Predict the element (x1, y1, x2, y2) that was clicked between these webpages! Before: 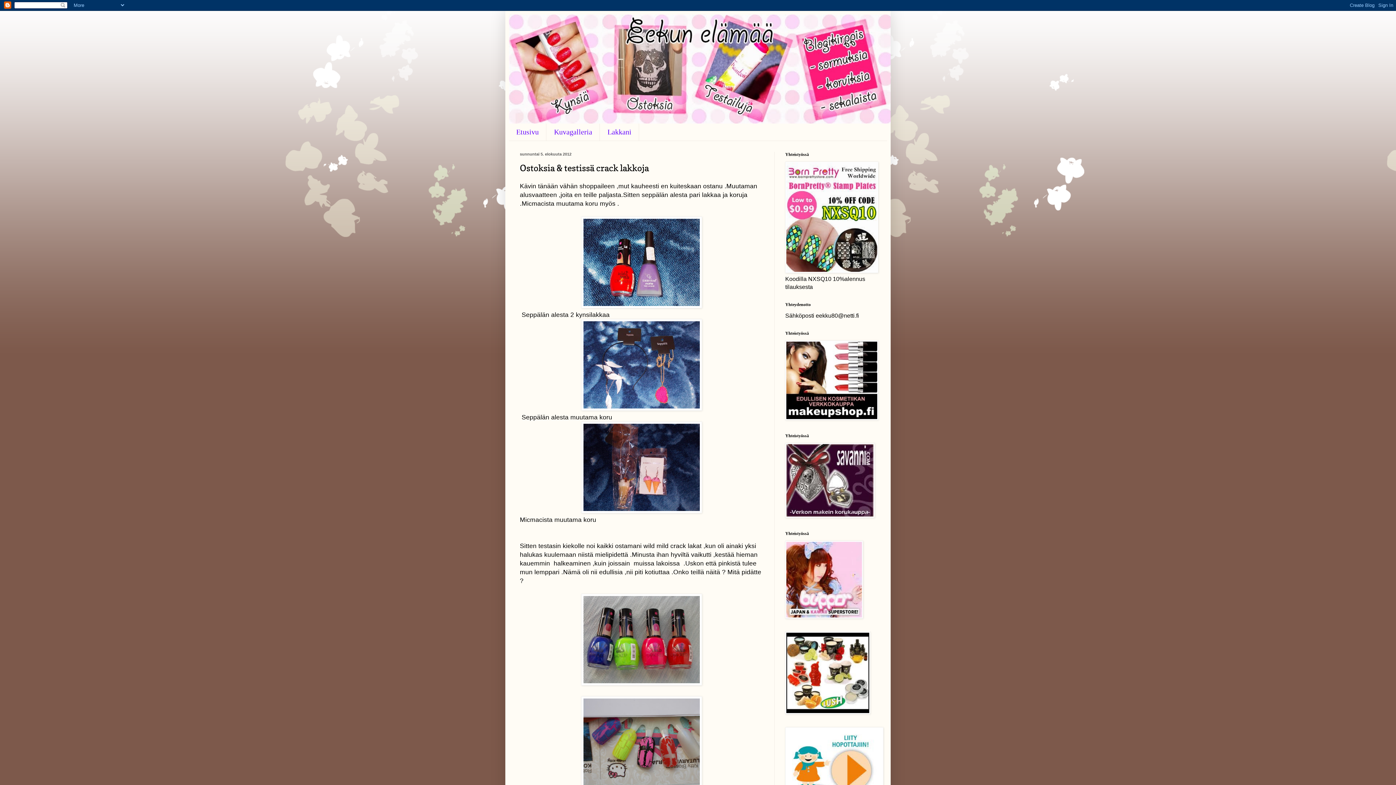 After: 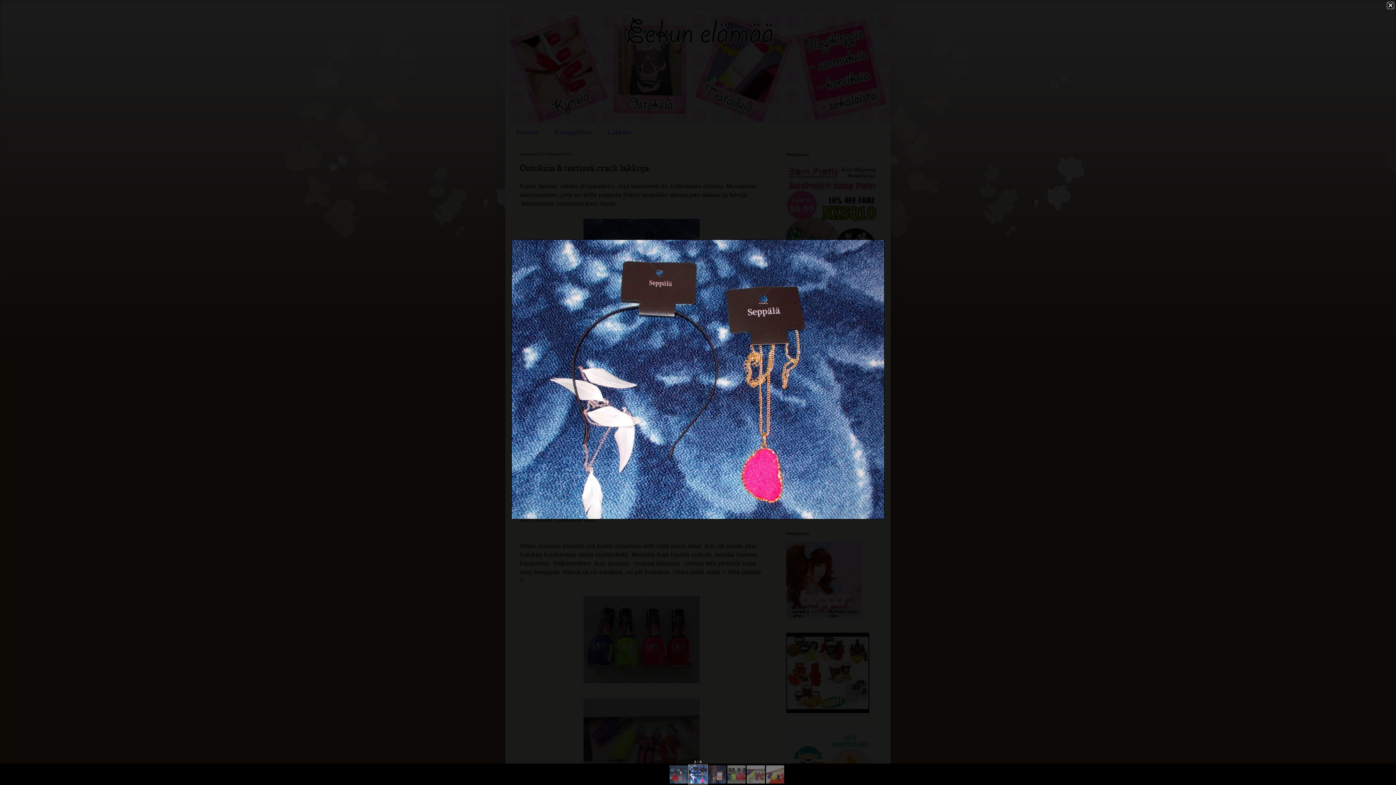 Action: bbox: (581, 404, 702, 412)